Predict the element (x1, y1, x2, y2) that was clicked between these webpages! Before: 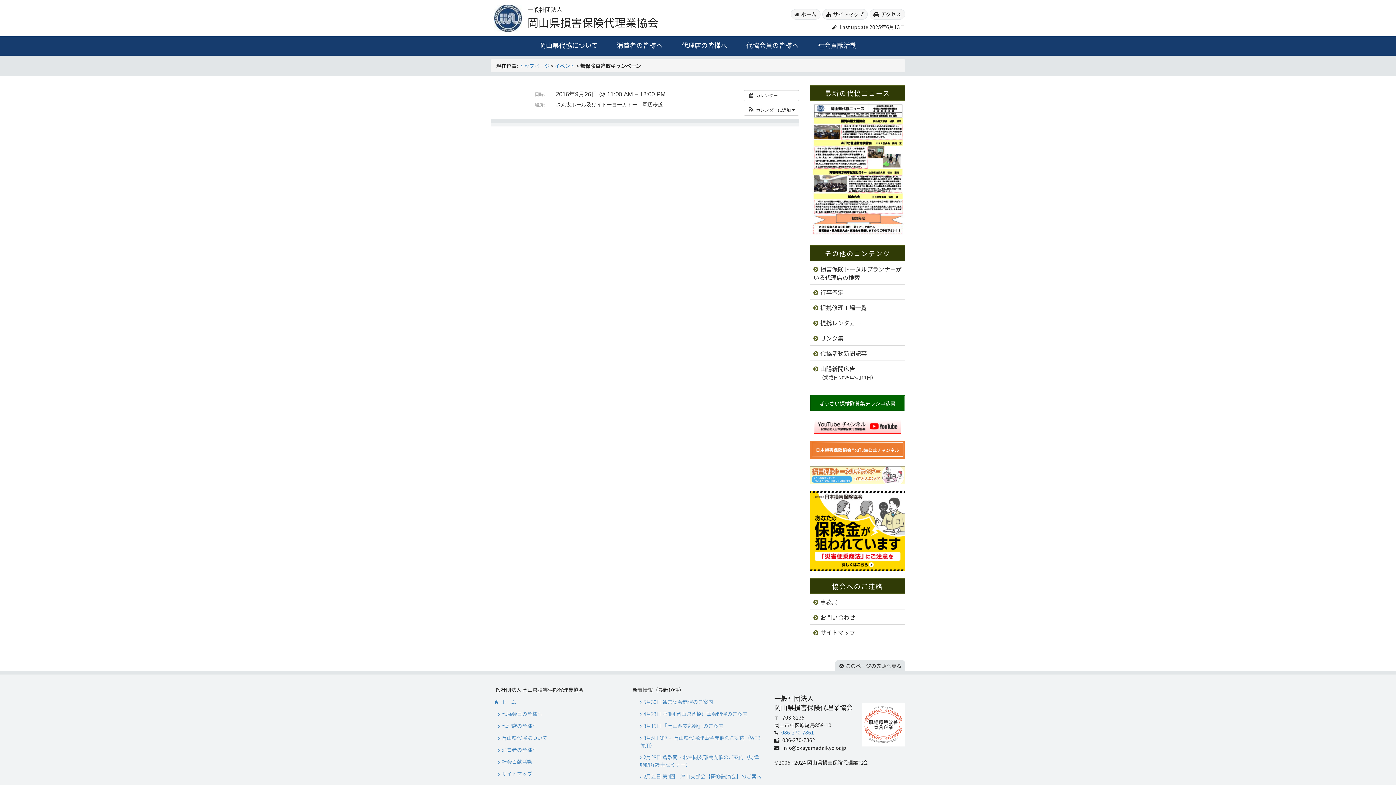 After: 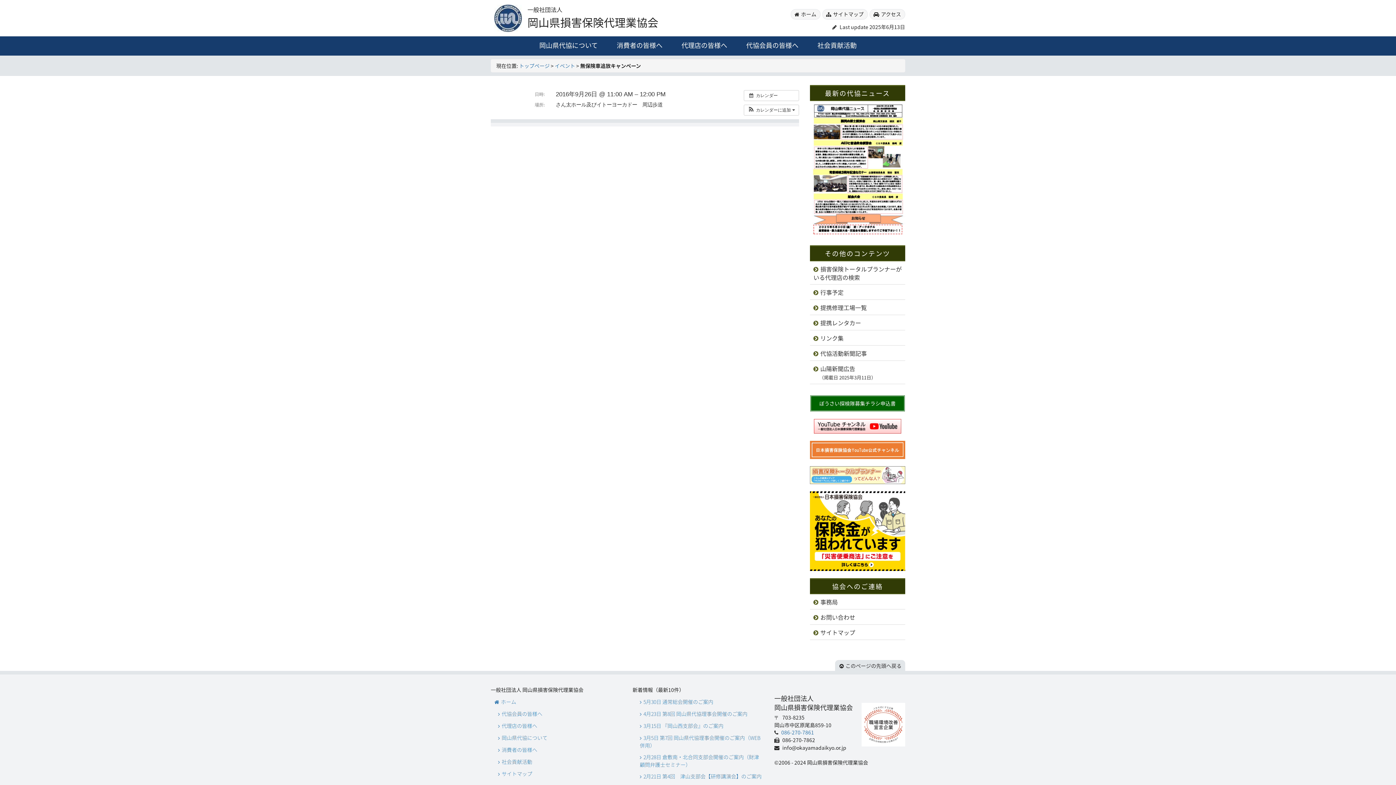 Action: bbox: (810, 451, 905, 459)